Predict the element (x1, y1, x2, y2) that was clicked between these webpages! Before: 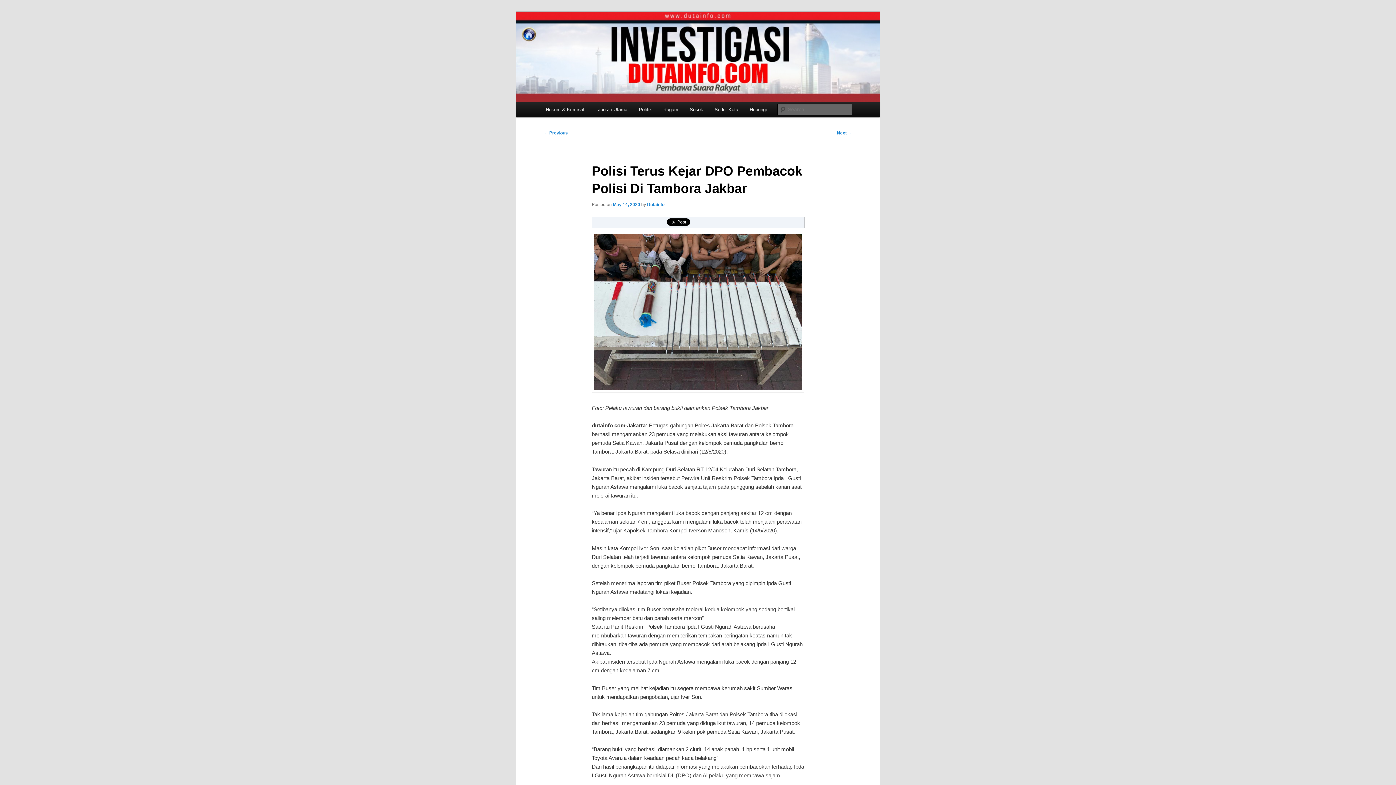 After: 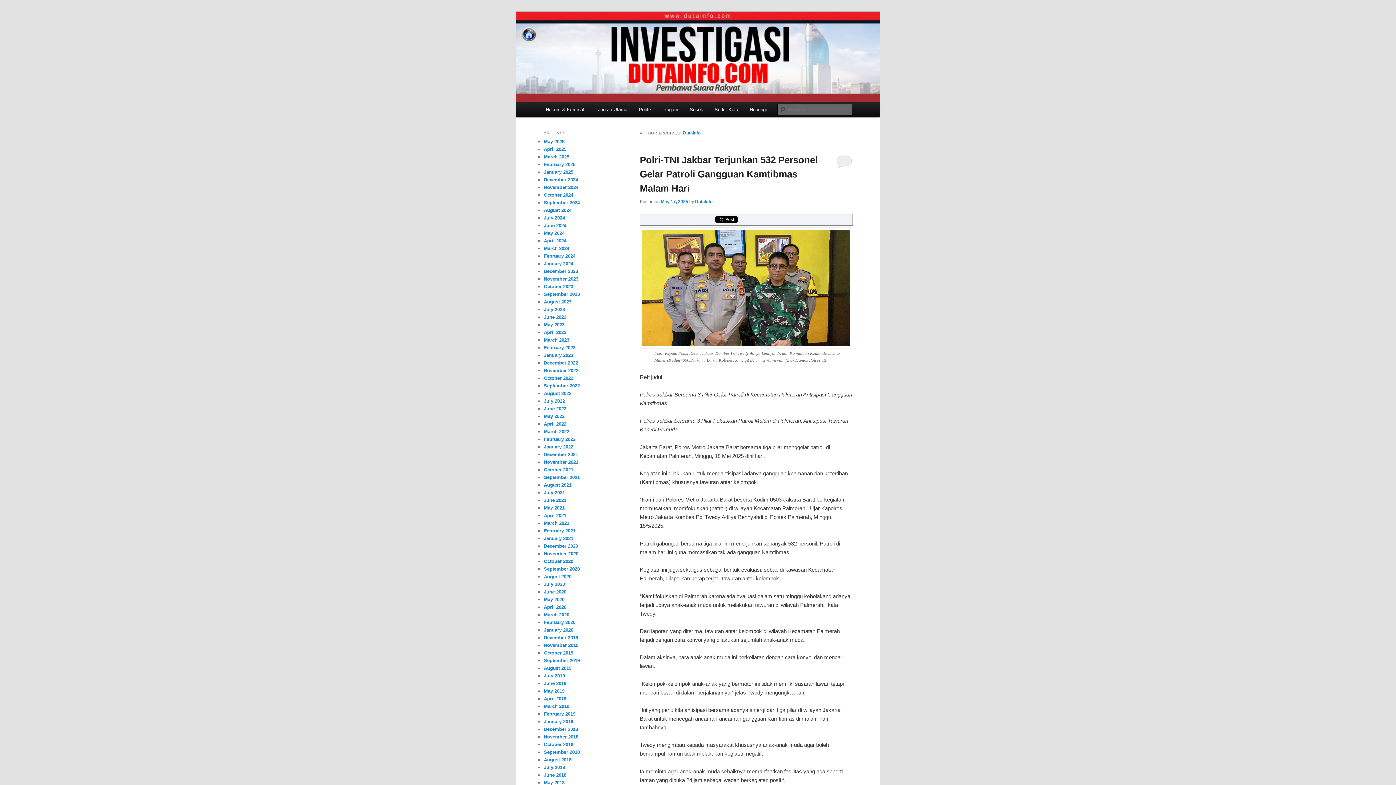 Action: bbox: (647, 202, 664, 207) label: Dutainfo